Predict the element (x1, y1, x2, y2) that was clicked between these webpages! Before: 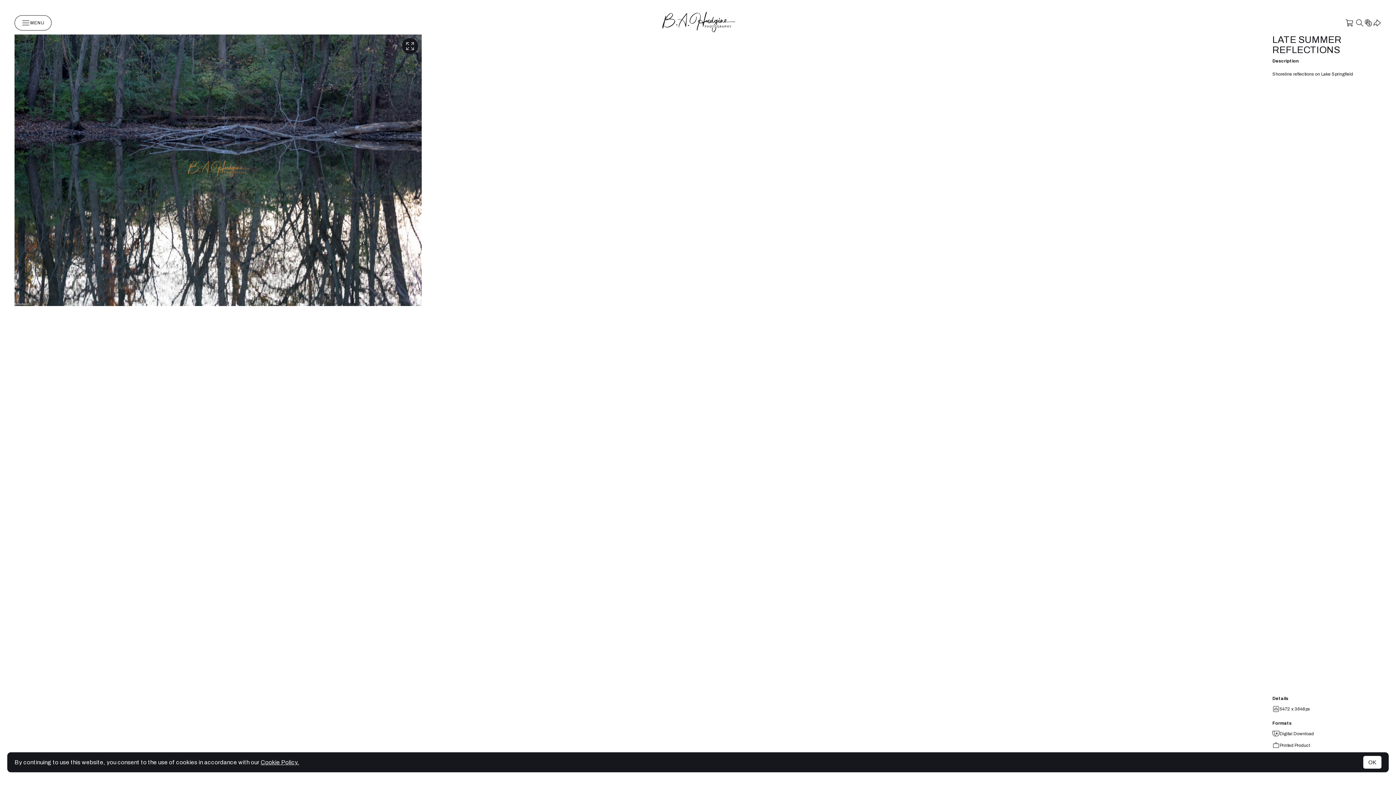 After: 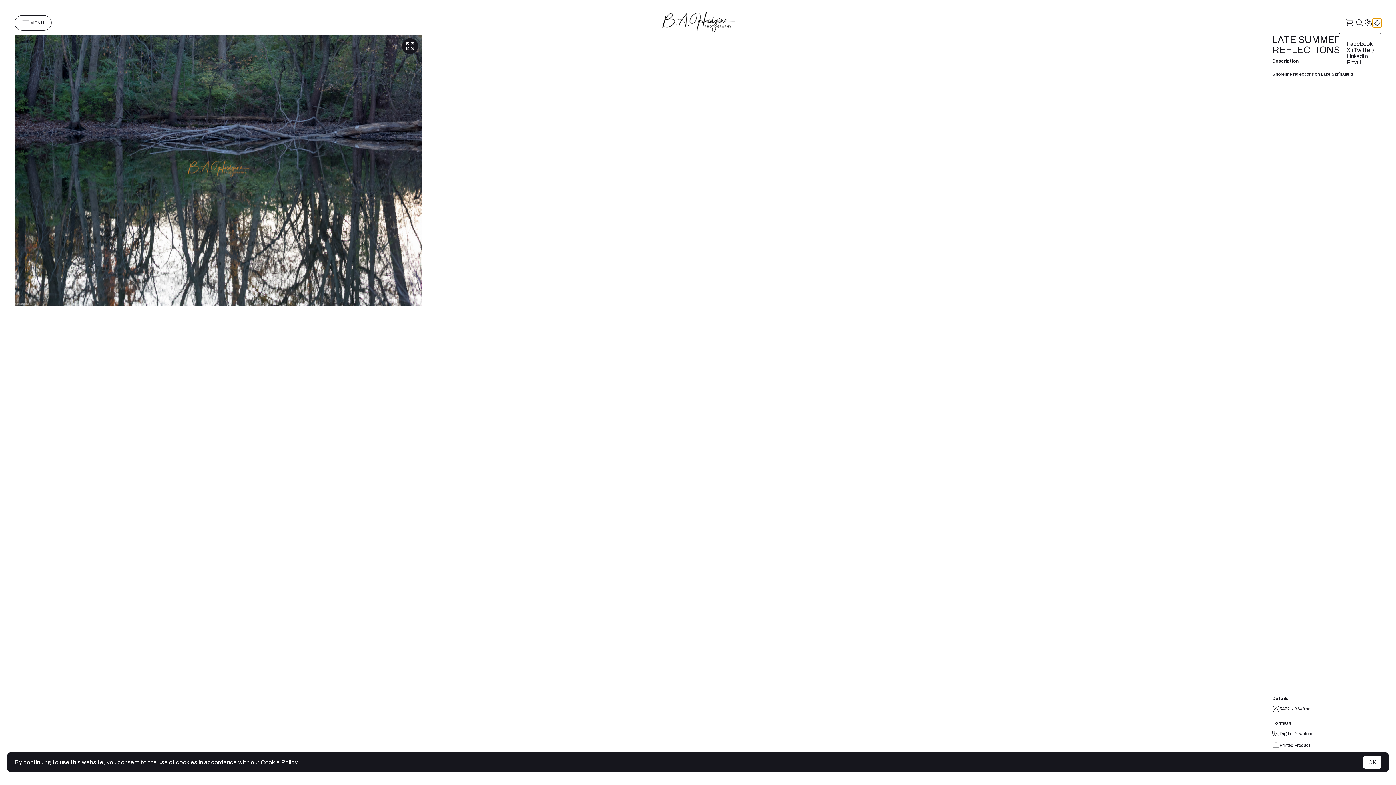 Action: bbox: (1373, 18, 1381, 27)